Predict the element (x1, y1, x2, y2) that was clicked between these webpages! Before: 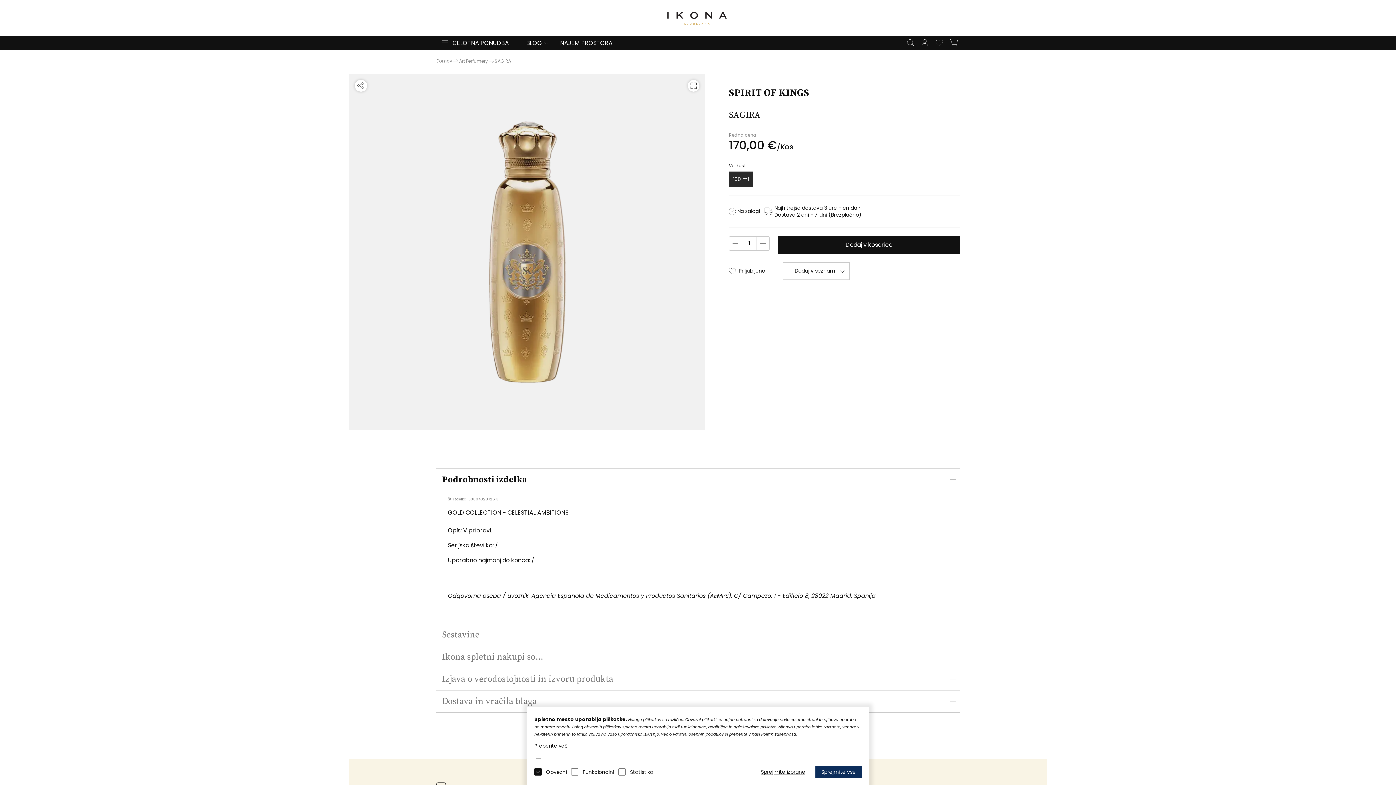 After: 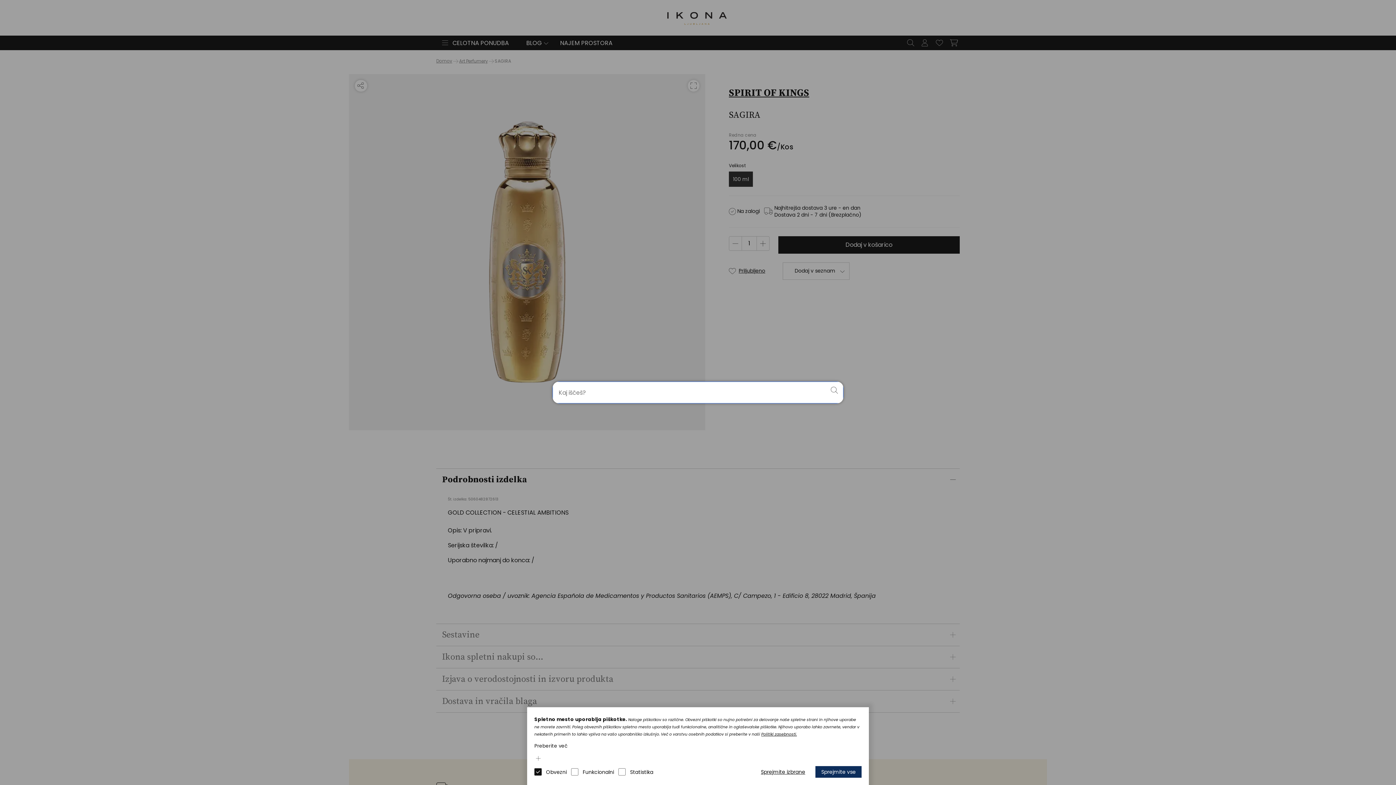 Action: bbox: (905, 37, 916, 48)